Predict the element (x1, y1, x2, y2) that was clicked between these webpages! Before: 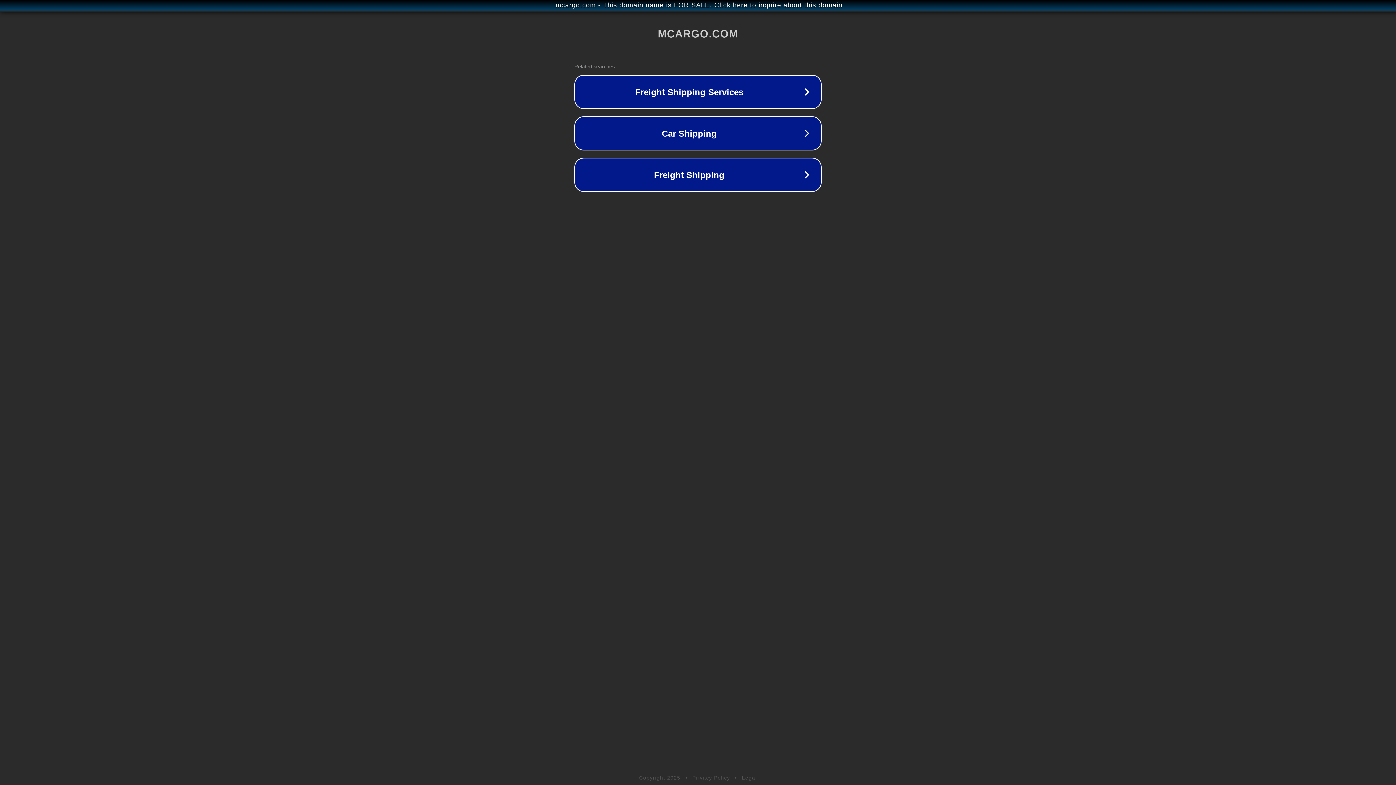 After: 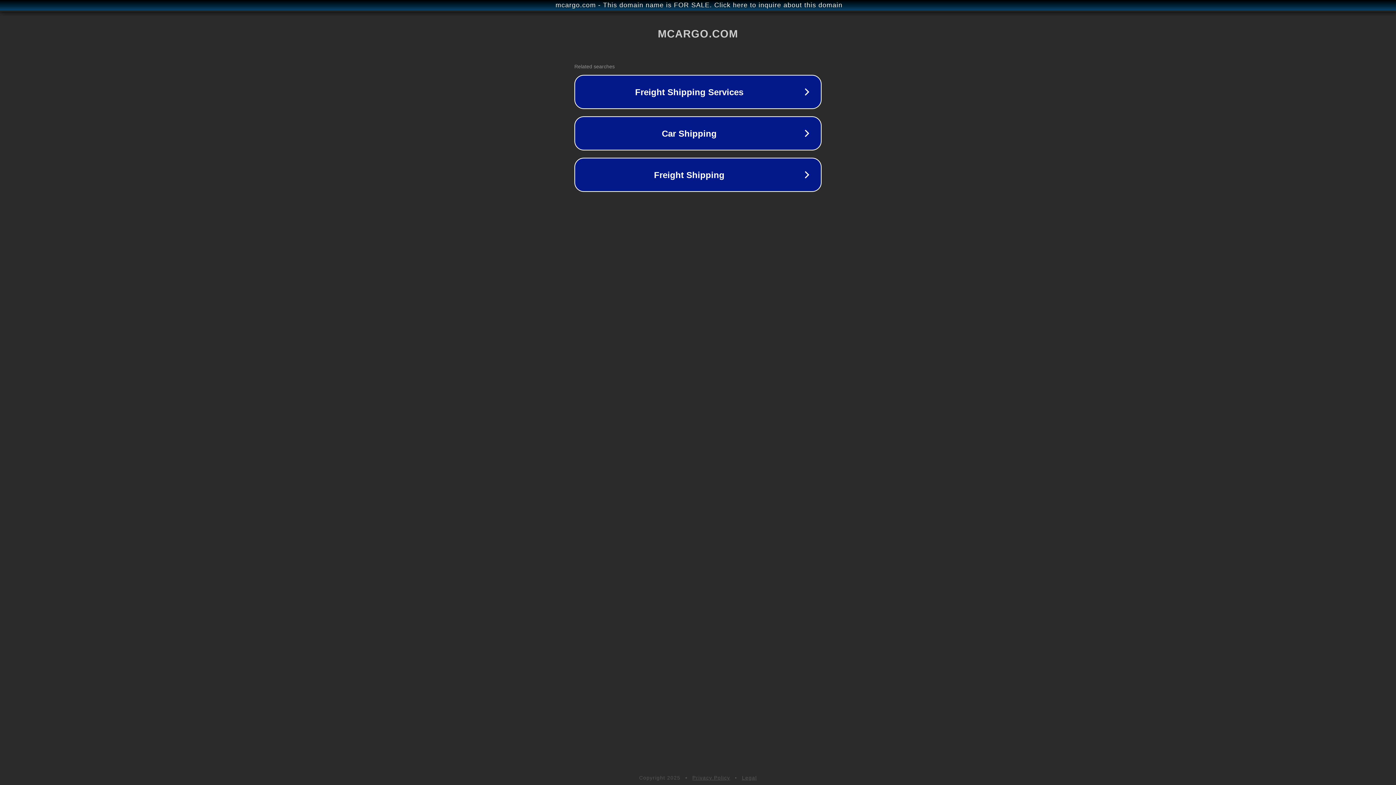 Action: label: Legal bbox: (742, 775, 757, 781)